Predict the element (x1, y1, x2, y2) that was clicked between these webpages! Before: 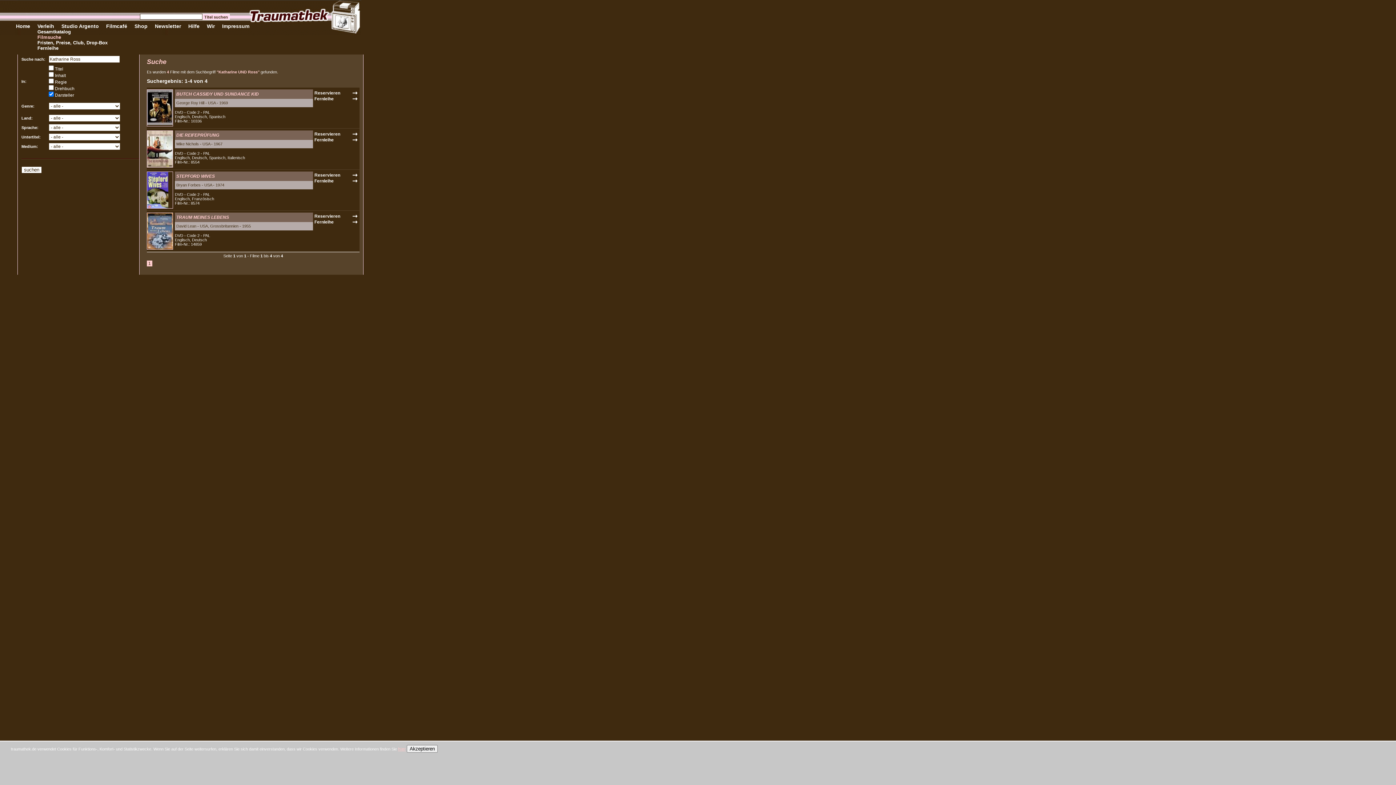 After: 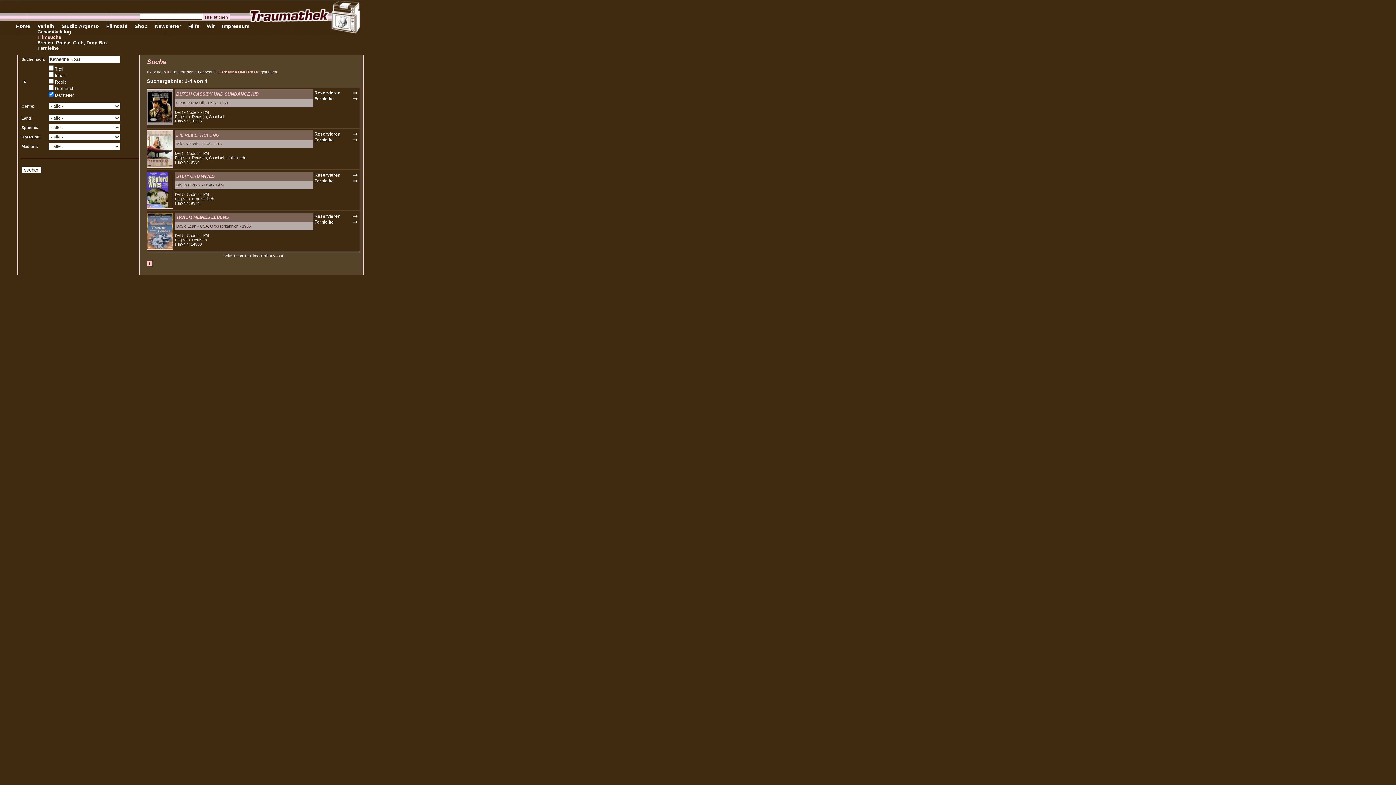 Action: label: Akzeptieren bbox: (406, 745, 437, 753)